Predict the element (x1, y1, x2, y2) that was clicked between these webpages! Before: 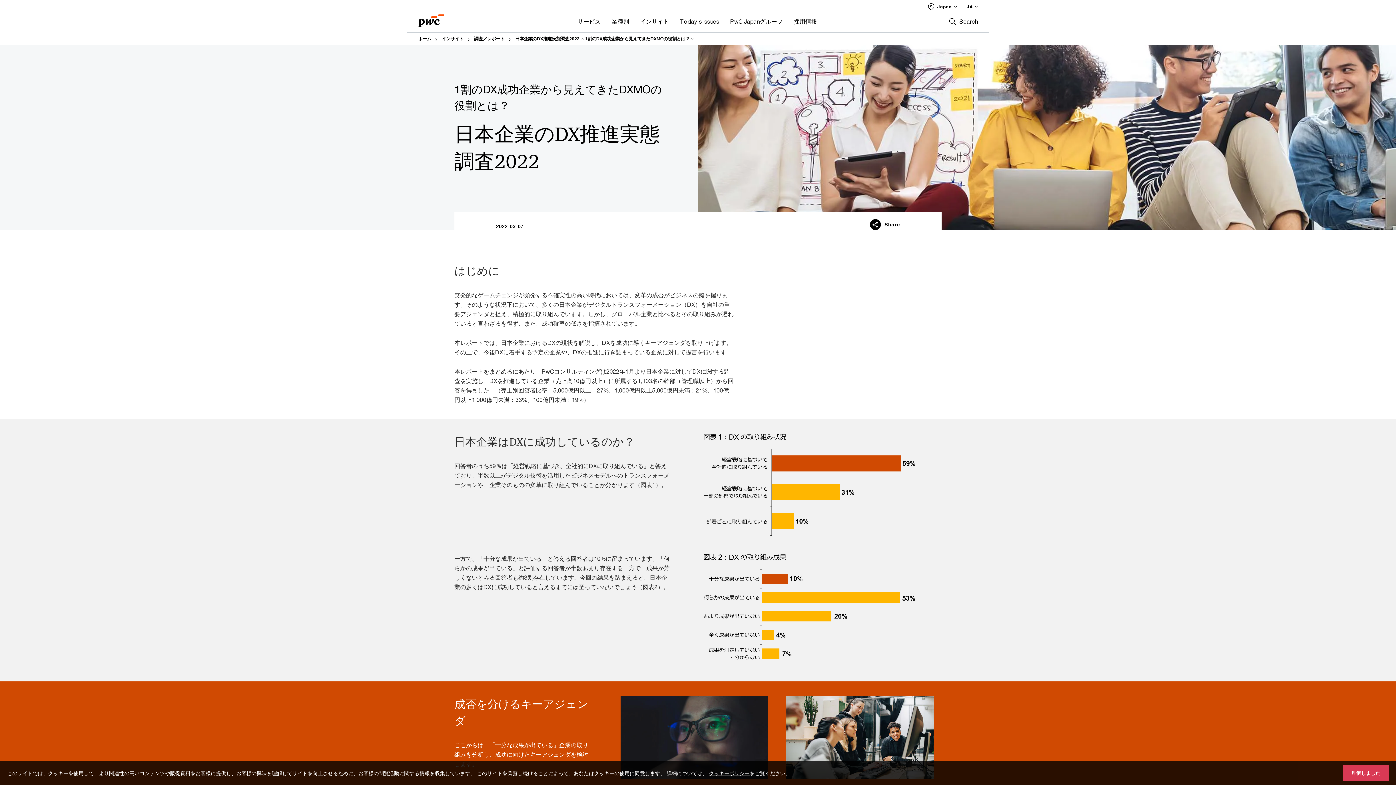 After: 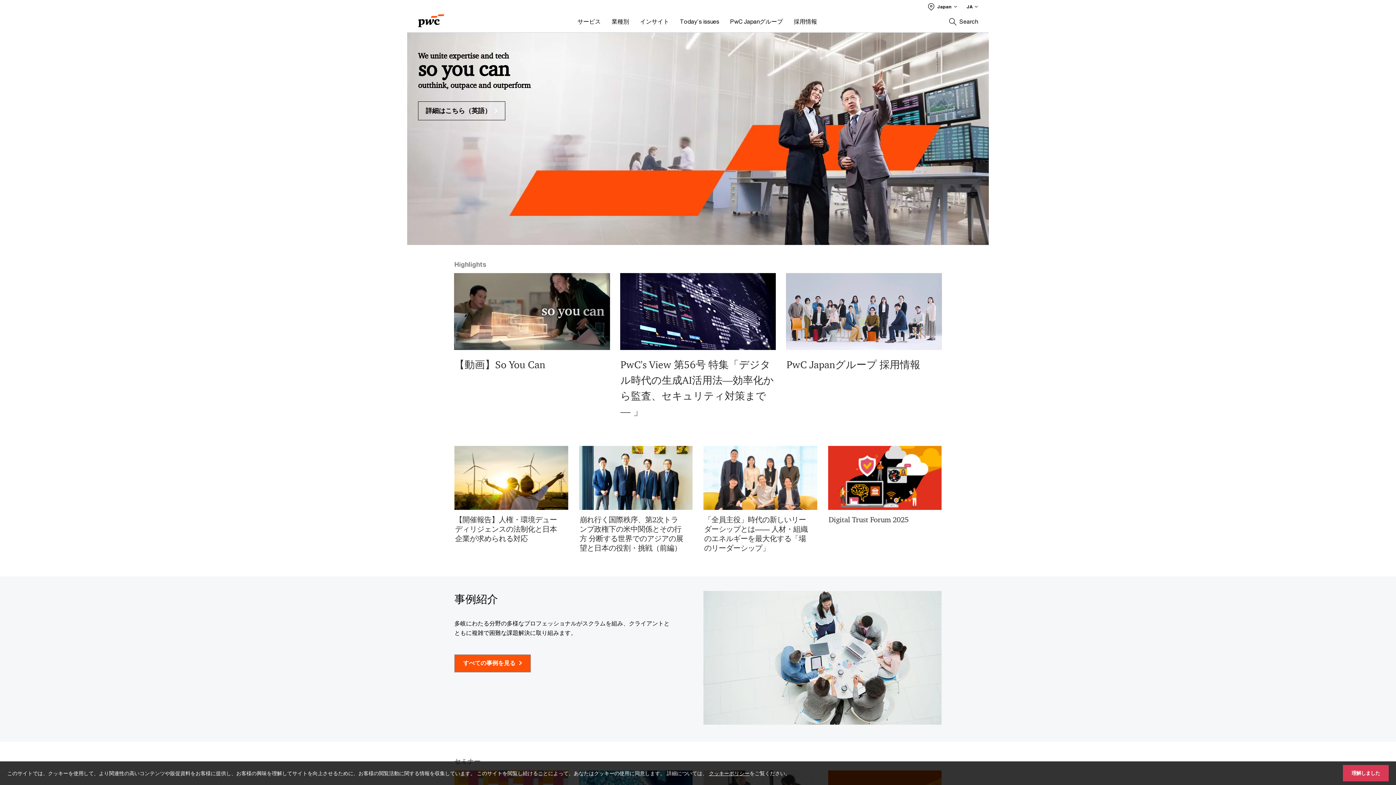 Action: label: PwC homepage bbox: (418, 8, 444, 28)